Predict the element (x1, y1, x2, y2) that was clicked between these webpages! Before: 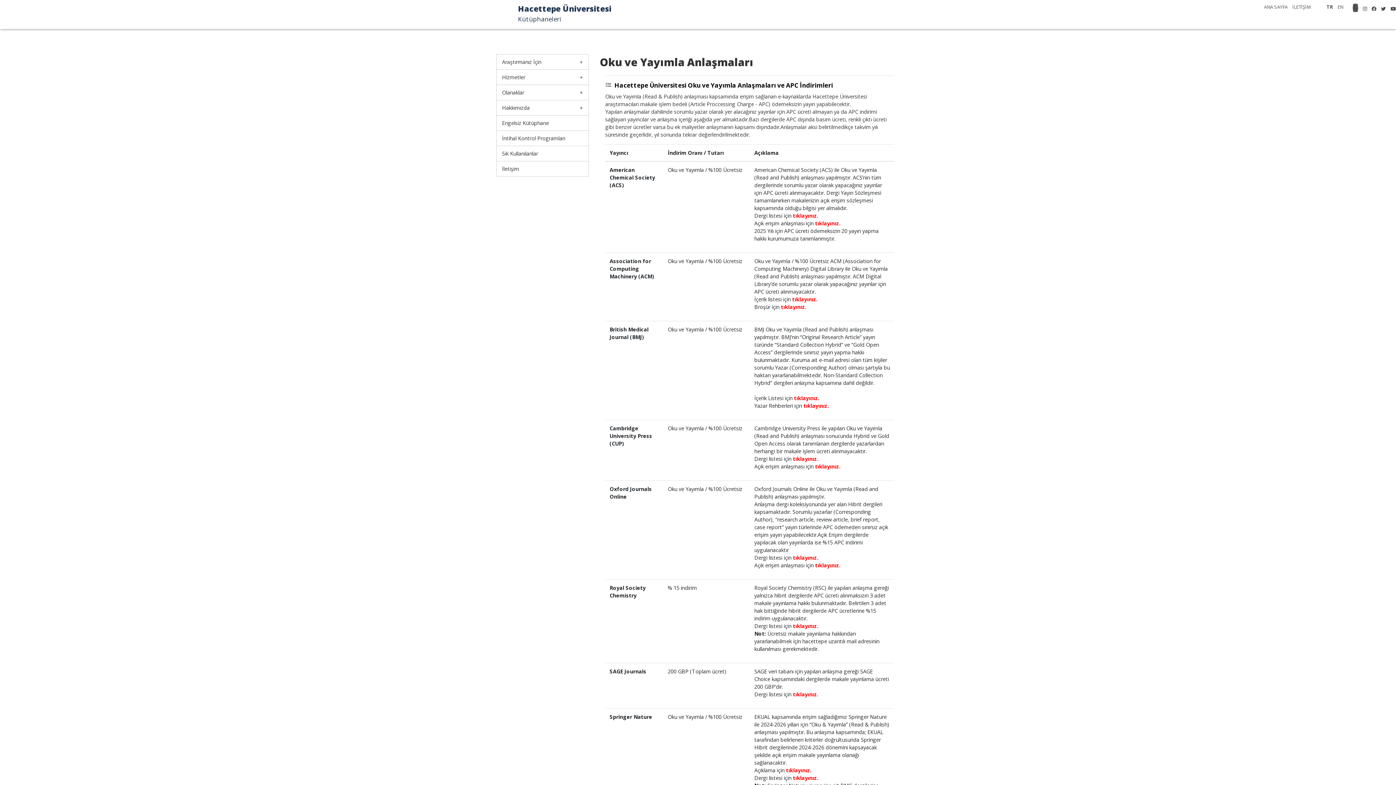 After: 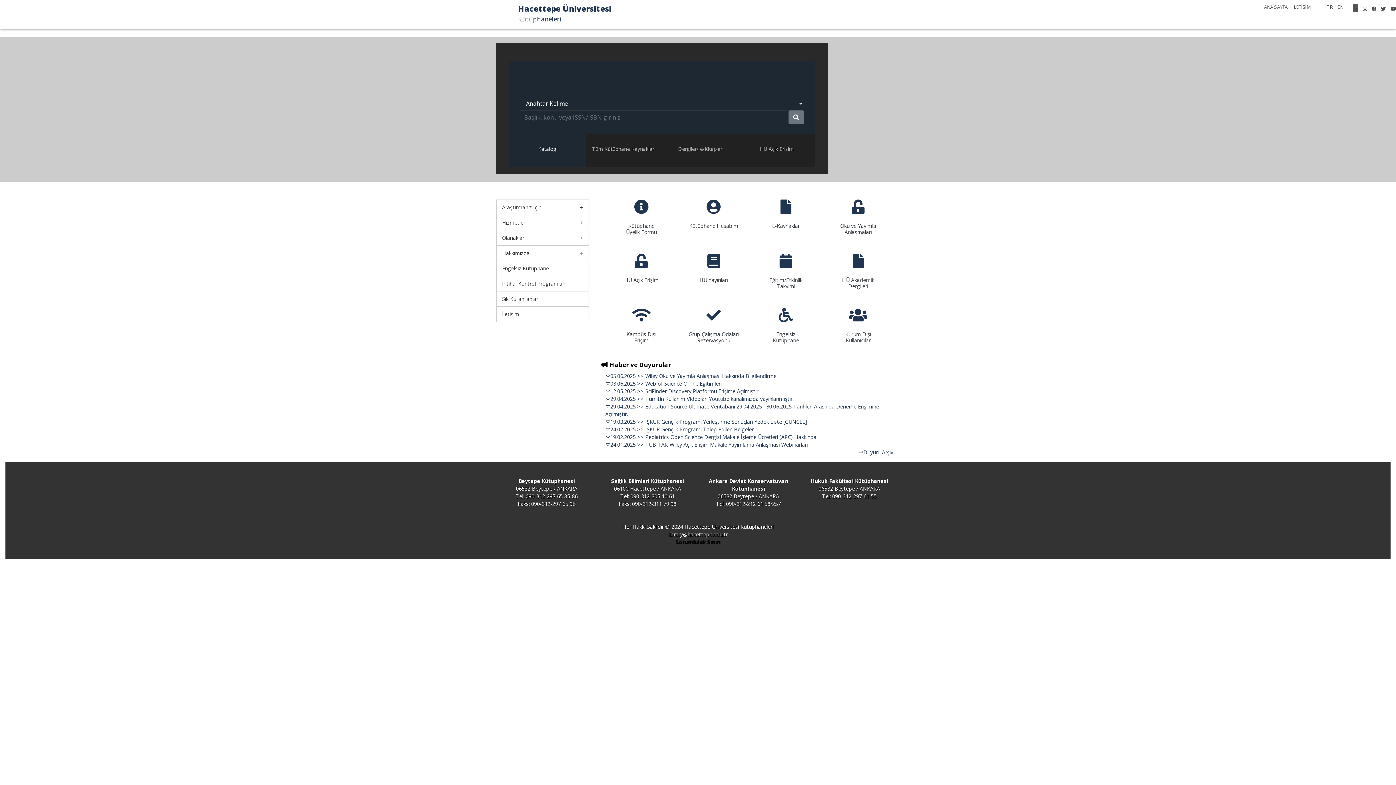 Action: label: ANA SAYFA bbox: (1260, 3, 1288, 10)